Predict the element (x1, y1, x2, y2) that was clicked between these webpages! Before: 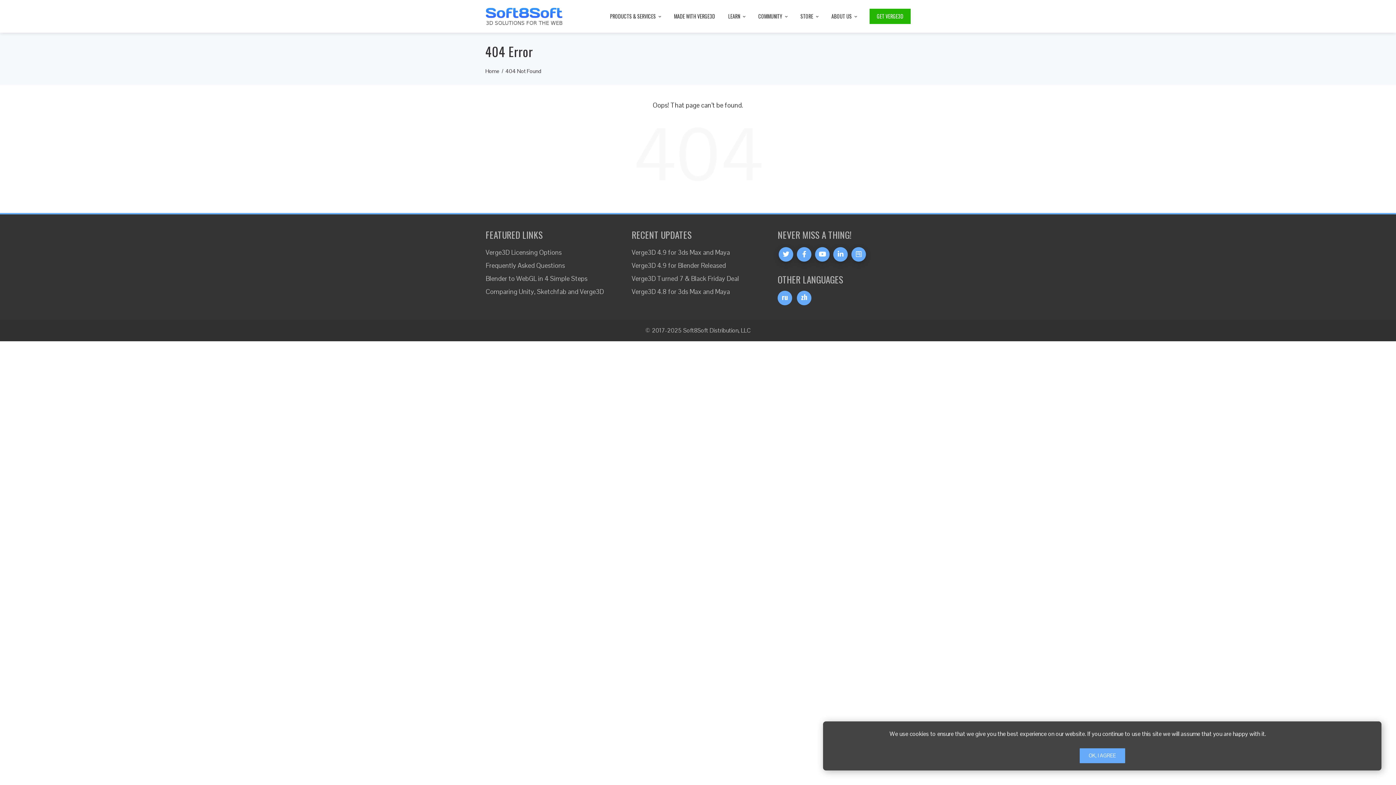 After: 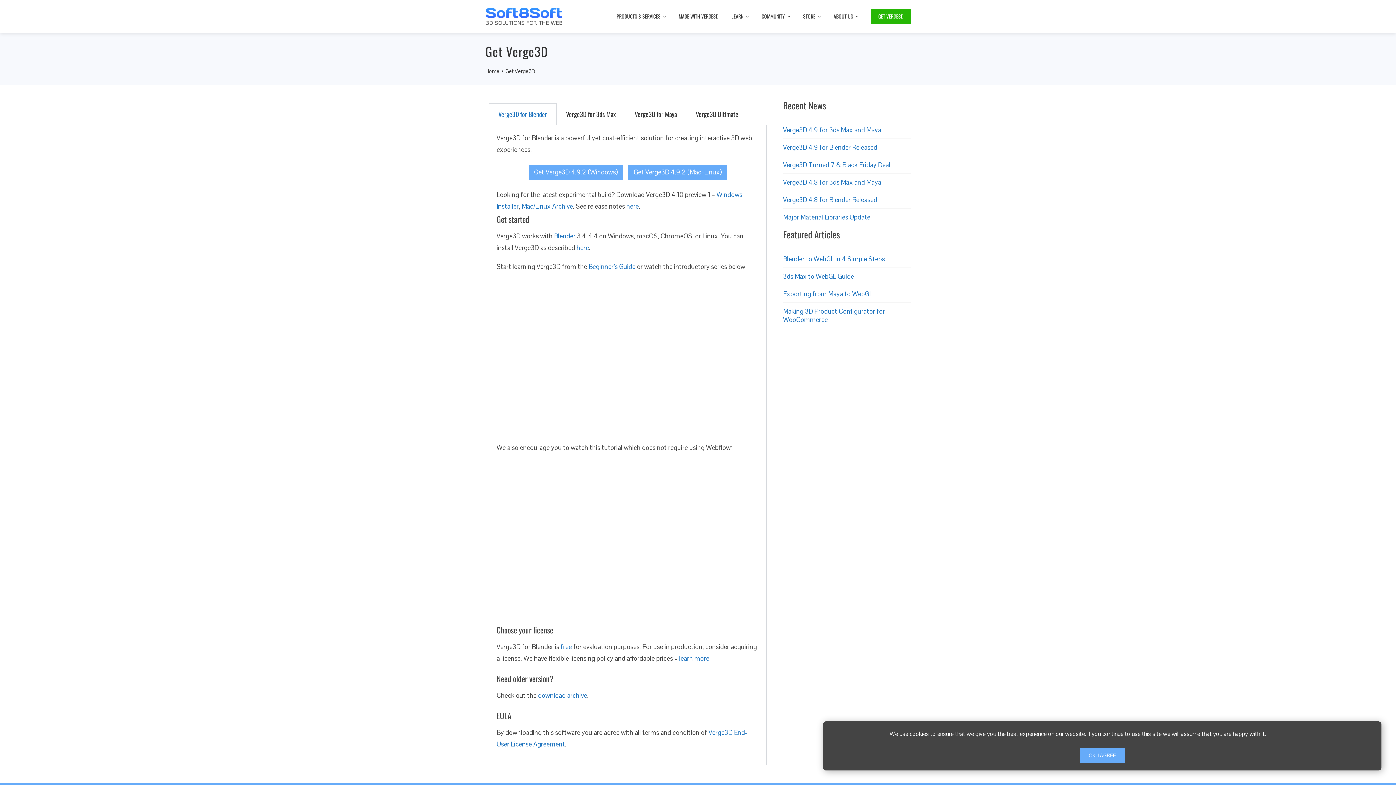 Action: label: GET VERGE3D bbox: (869, 8, 910, 24)